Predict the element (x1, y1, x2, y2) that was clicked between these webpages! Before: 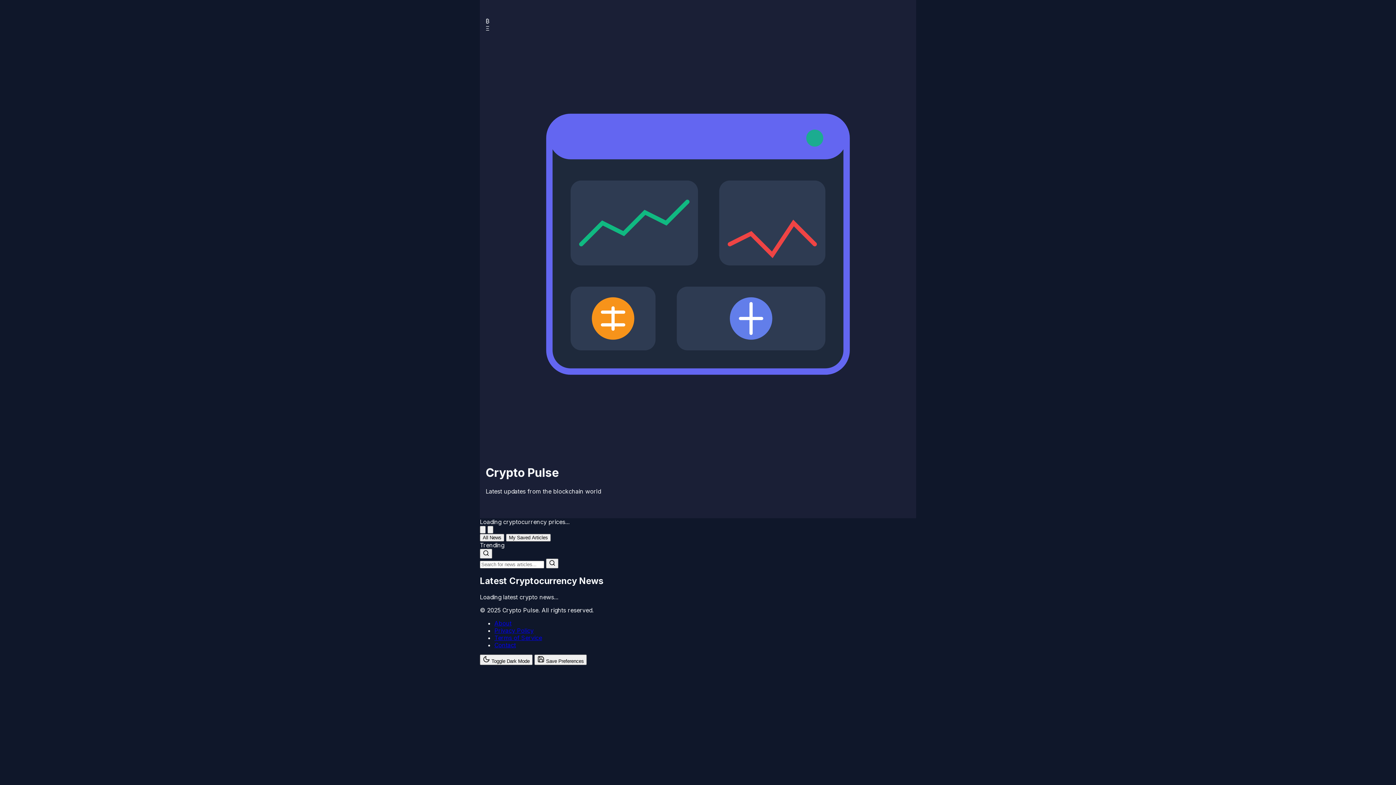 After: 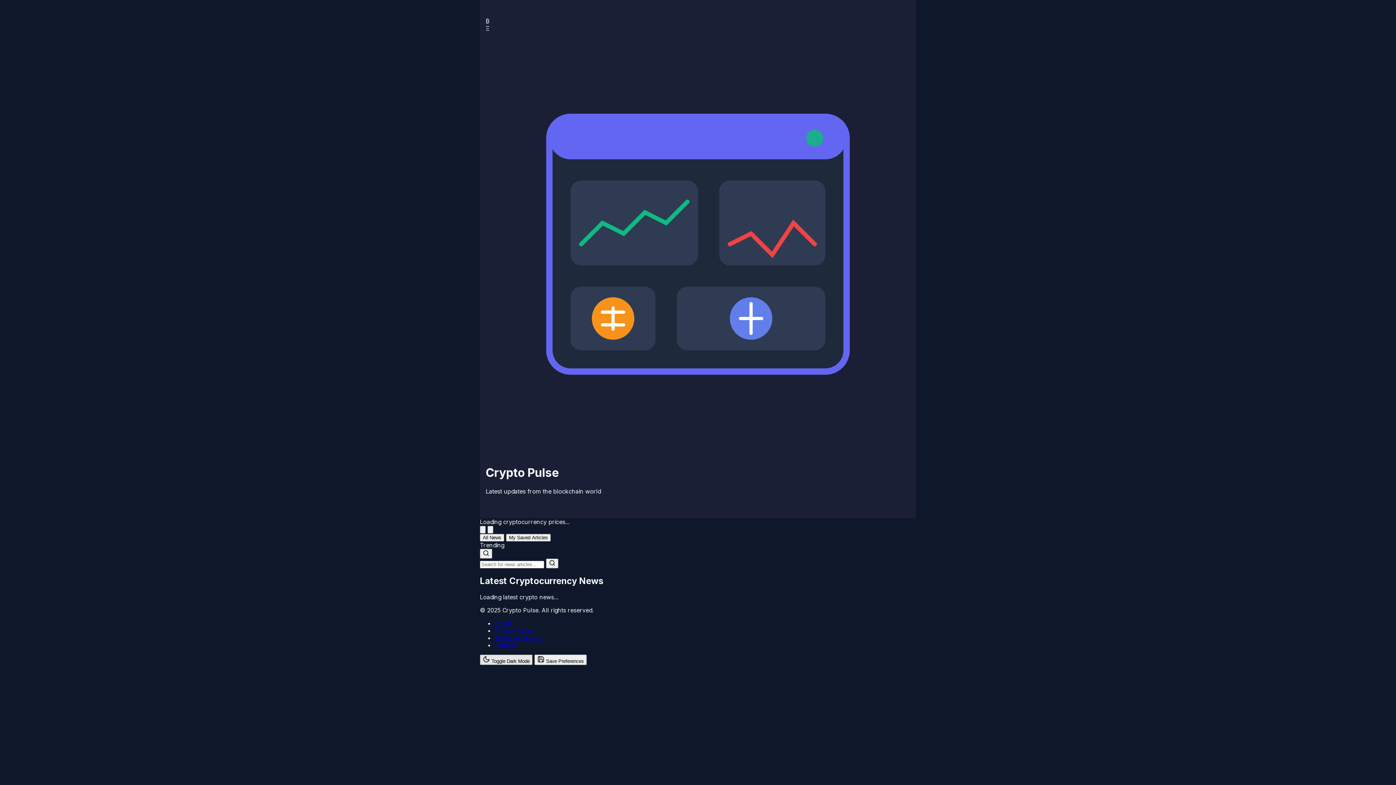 Action: bbox: (480, 654, 532, 665) label:  Toggle Dark Mode